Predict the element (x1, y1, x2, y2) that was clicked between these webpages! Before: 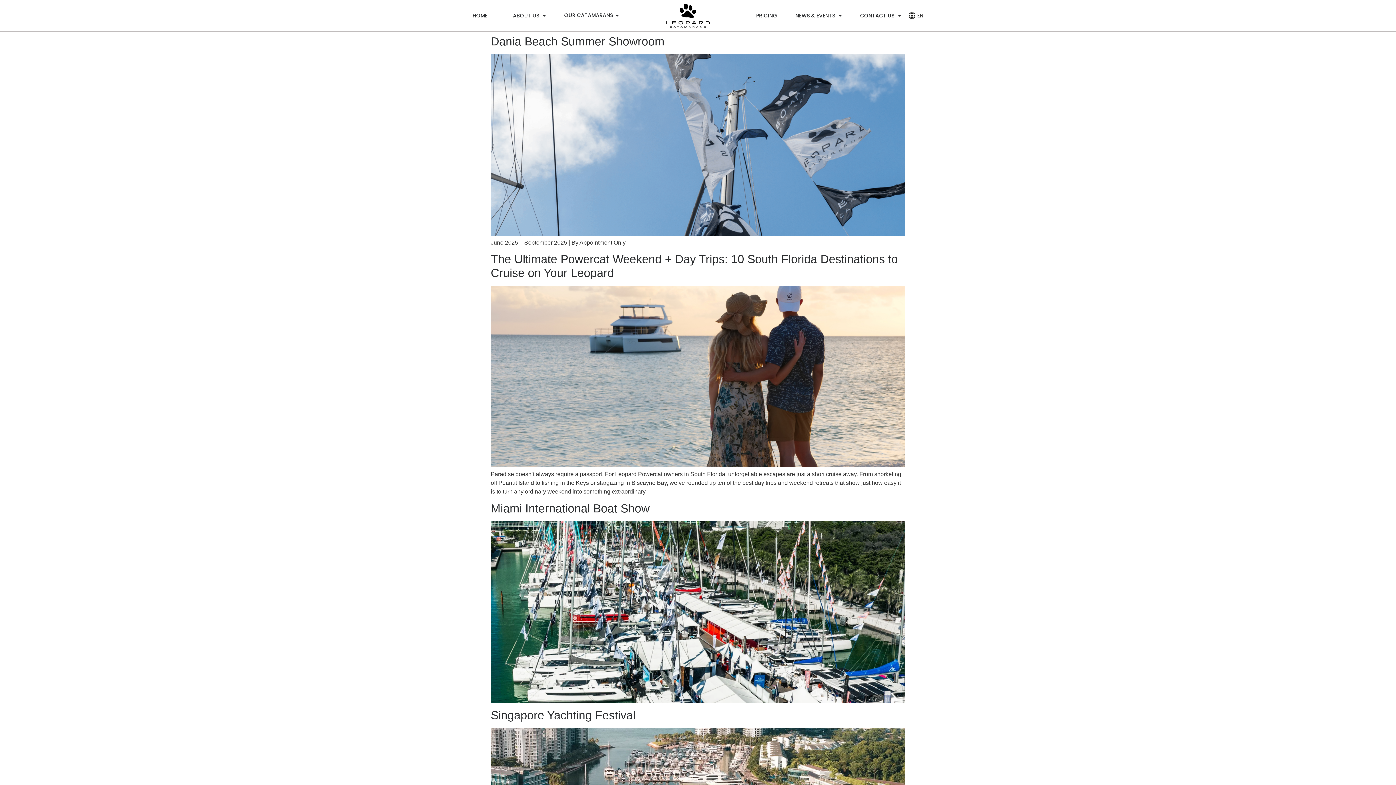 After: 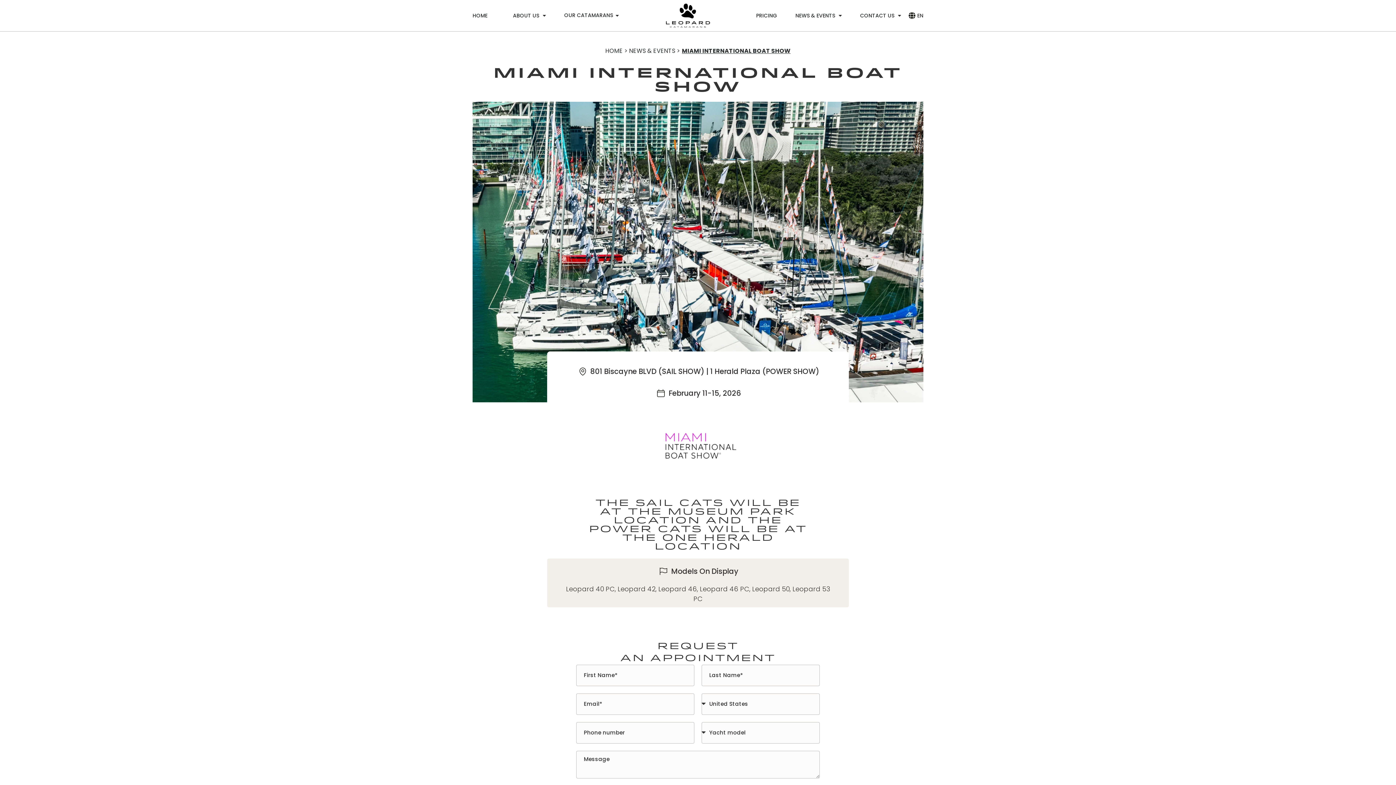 Action: bbox: (490, 698, 905, 704)